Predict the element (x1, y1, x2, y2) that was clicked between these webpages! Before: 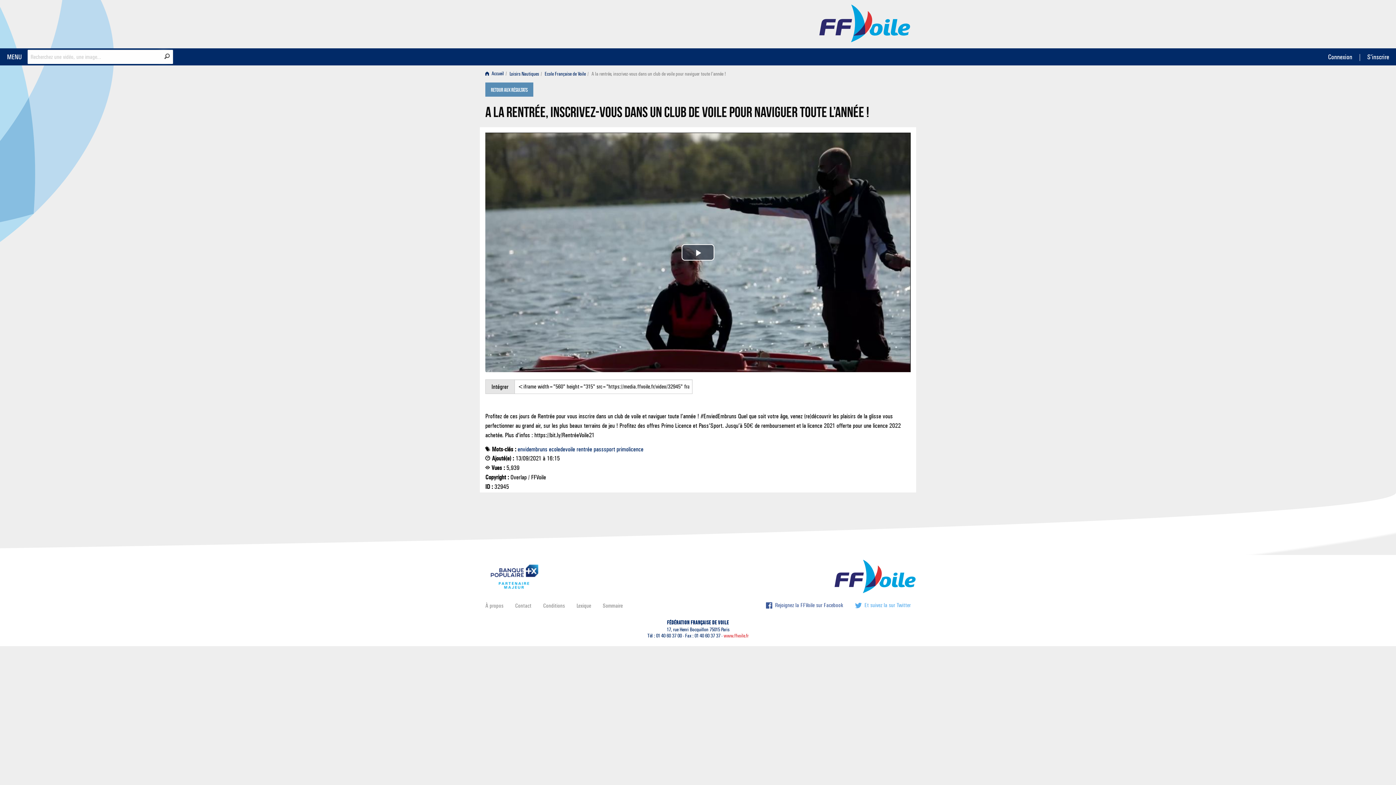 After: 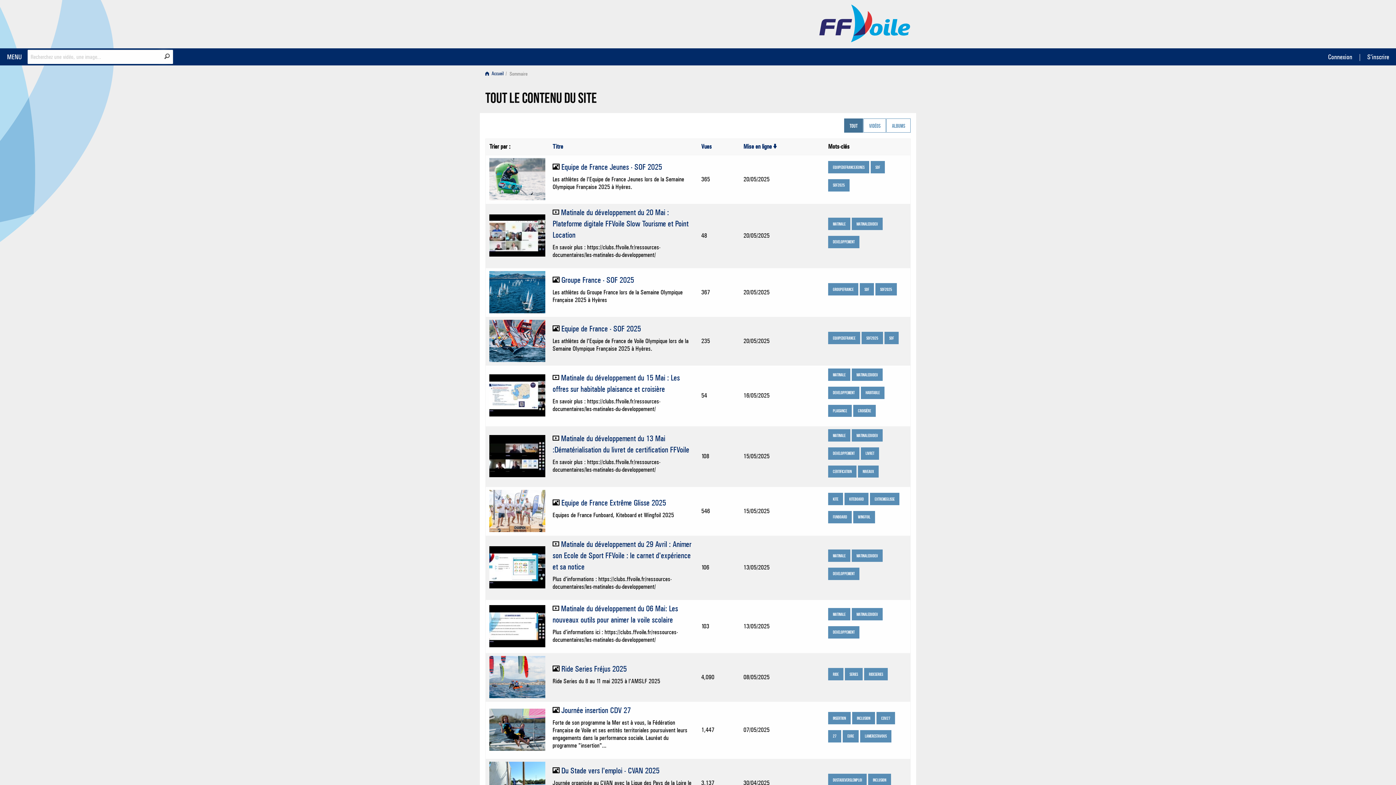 Action: label: Sommaire bbox: (597, 599, 622, 612)